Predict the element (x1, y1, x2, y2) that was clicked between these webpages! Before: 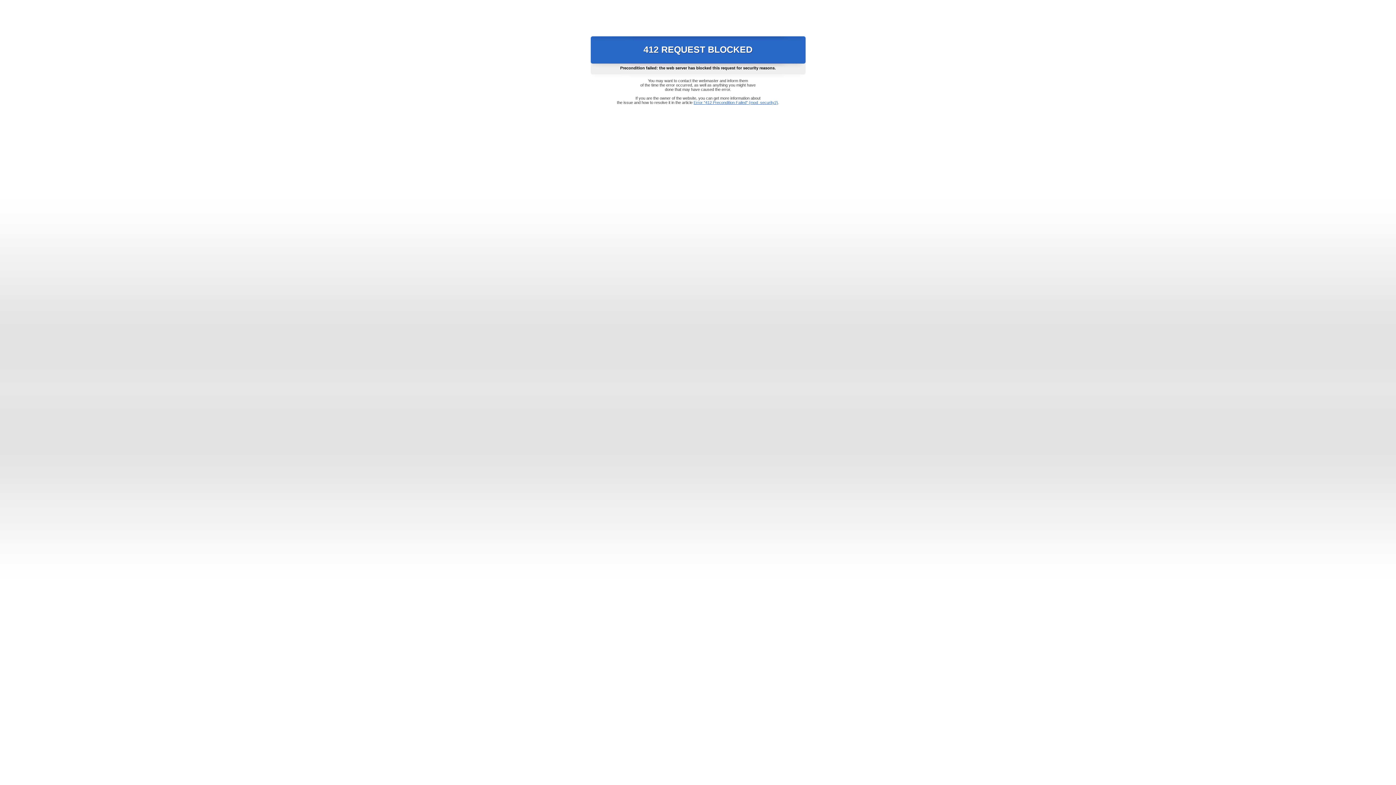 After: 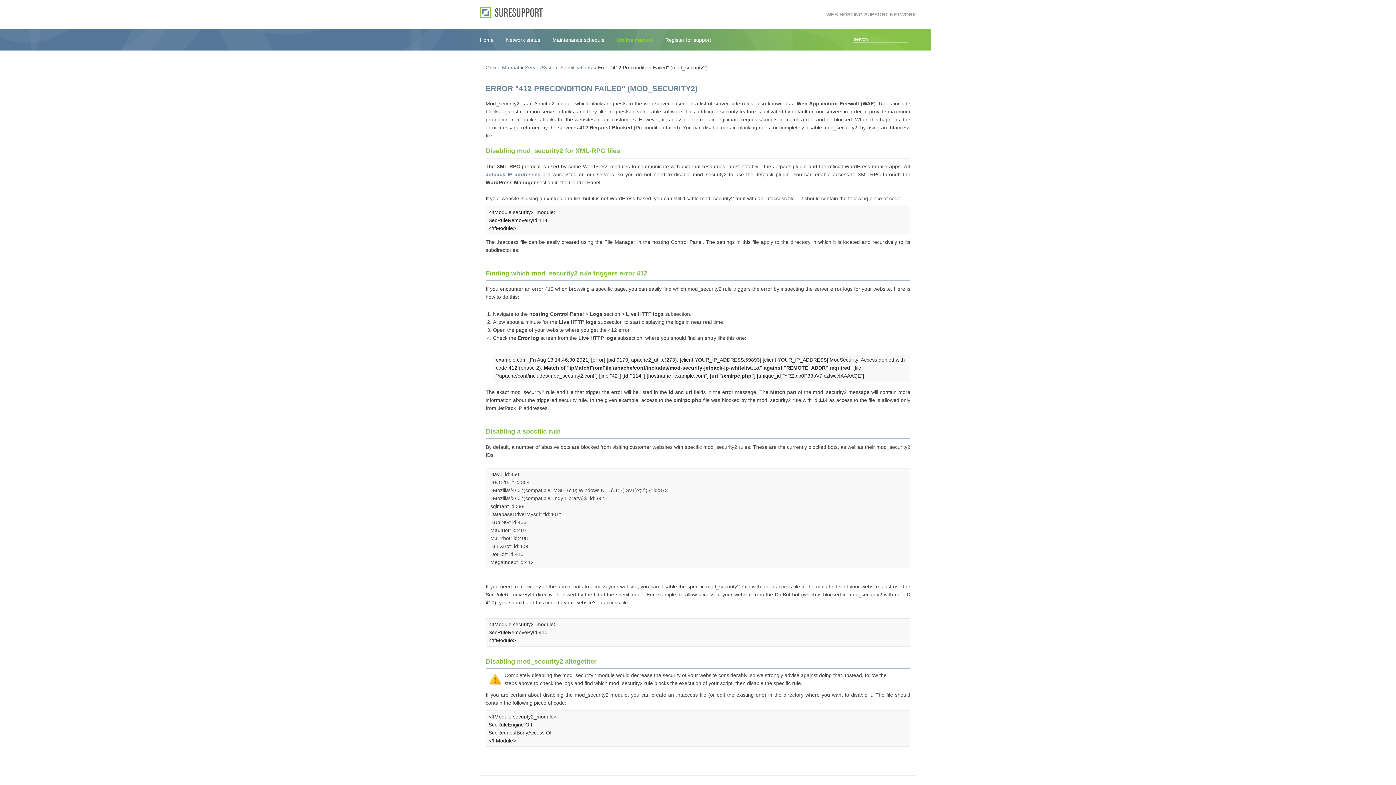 Action: label: Error "412 Precondition Failed" (mod_security2) bbox: (693, 100, 778, 104)